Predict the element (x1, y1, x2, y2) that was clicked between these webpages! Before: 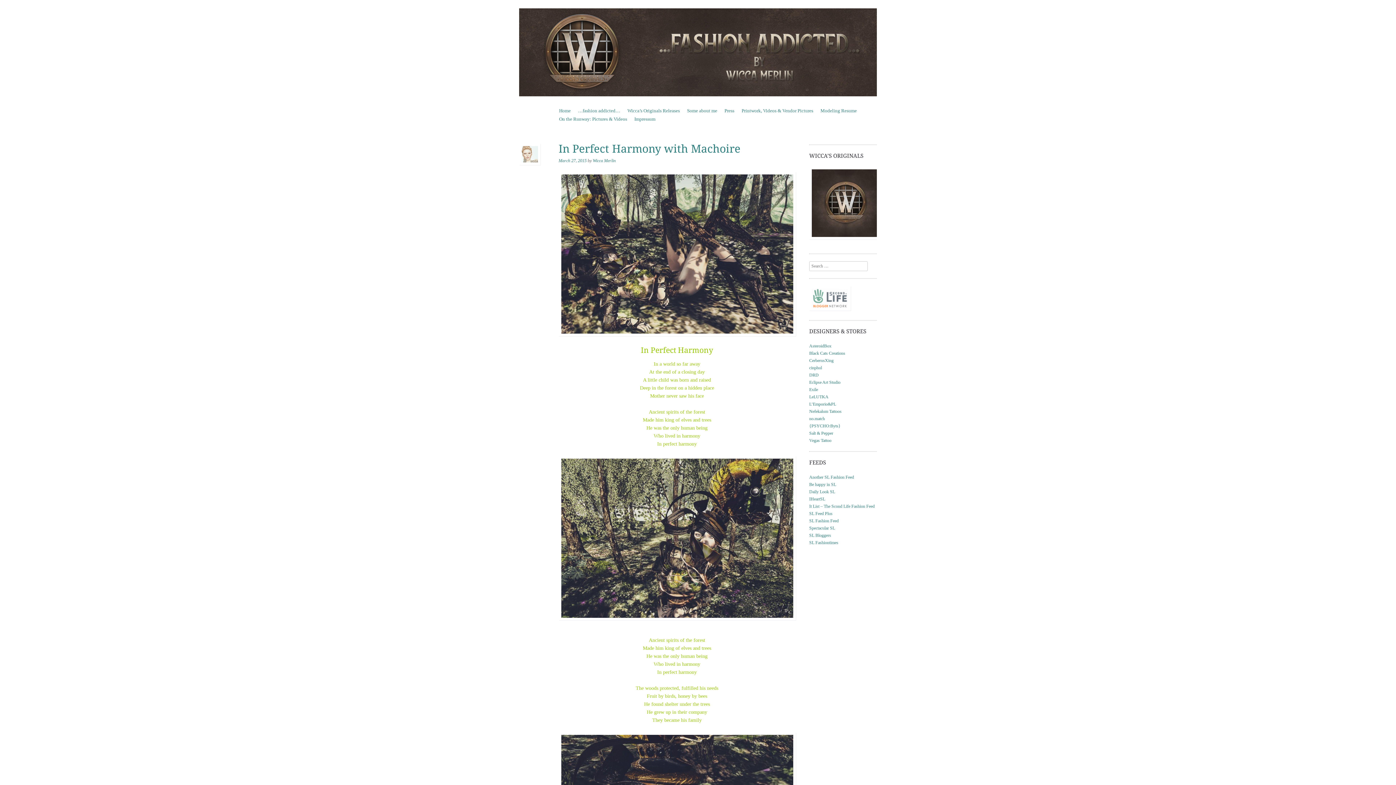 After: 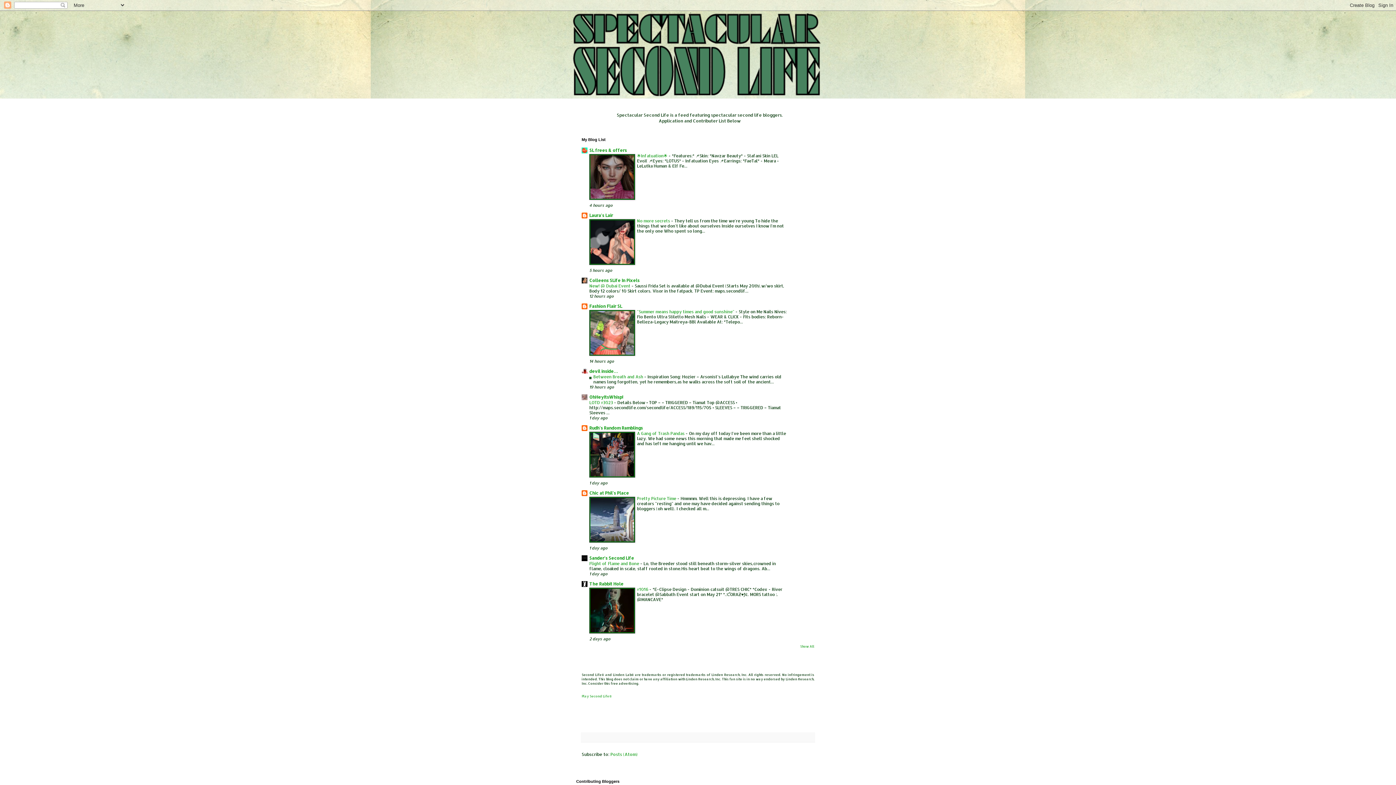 Action: label: Spectacular SL bbox: (809, 525, 835, 530)